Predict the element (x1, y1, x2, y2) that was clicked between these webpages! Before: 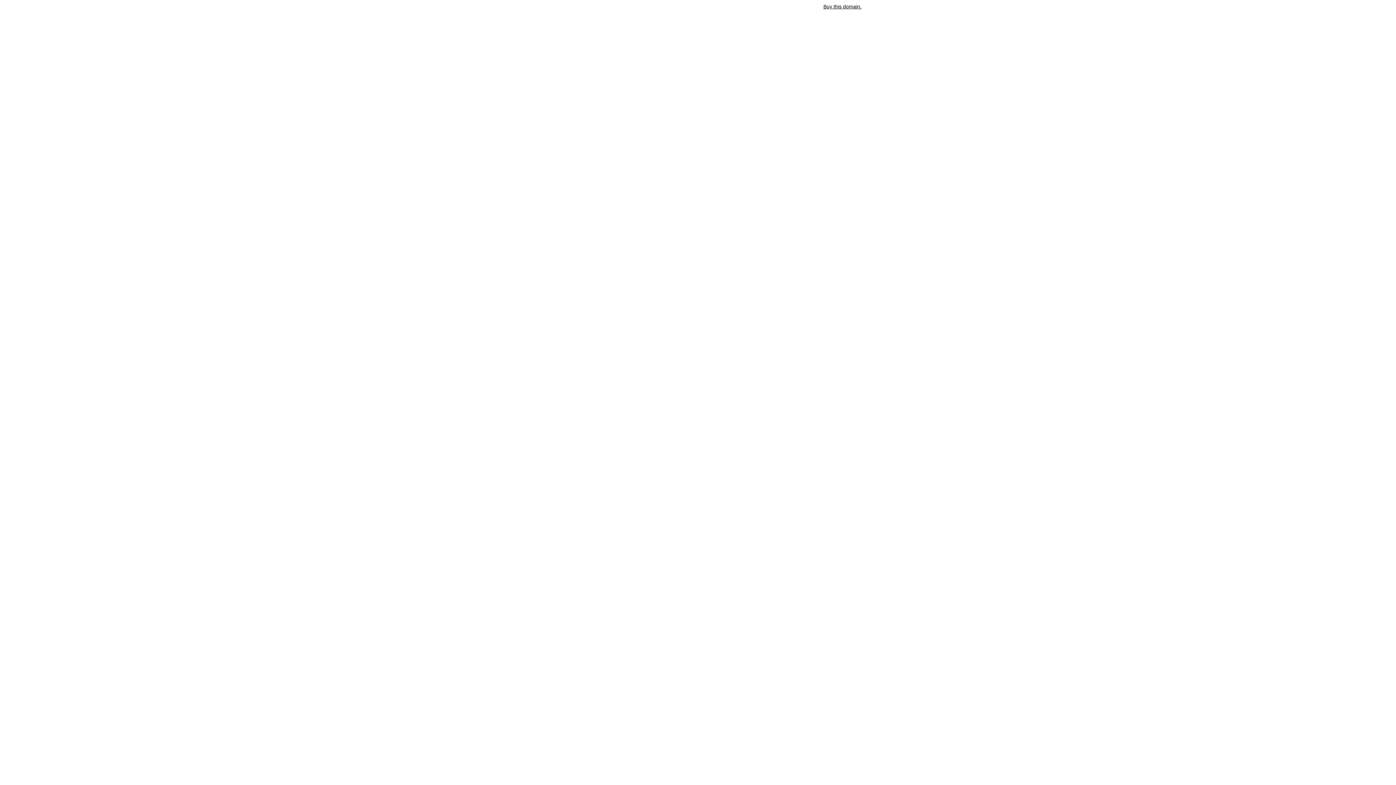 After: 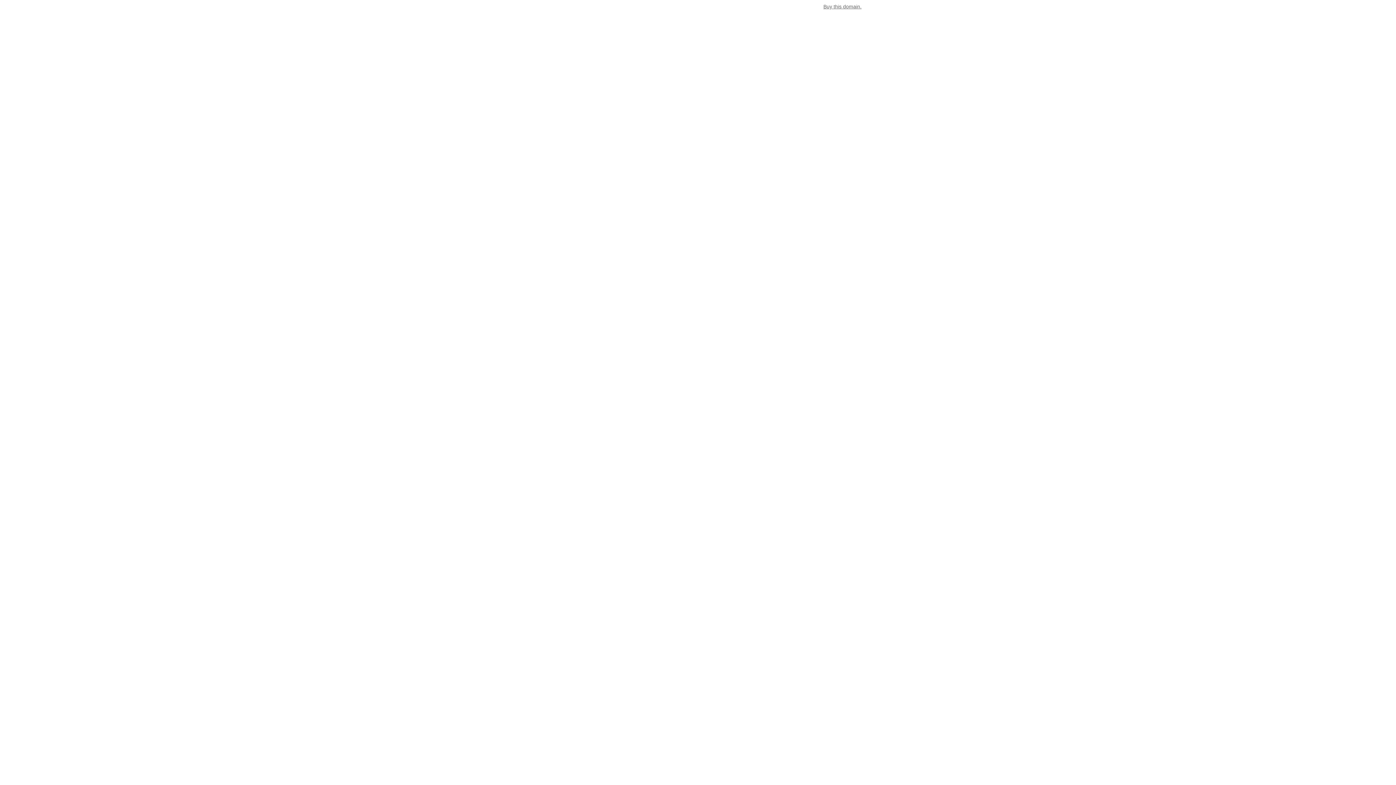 Action: bbox: (823, 3, 861, 9) label: Buy this domain.